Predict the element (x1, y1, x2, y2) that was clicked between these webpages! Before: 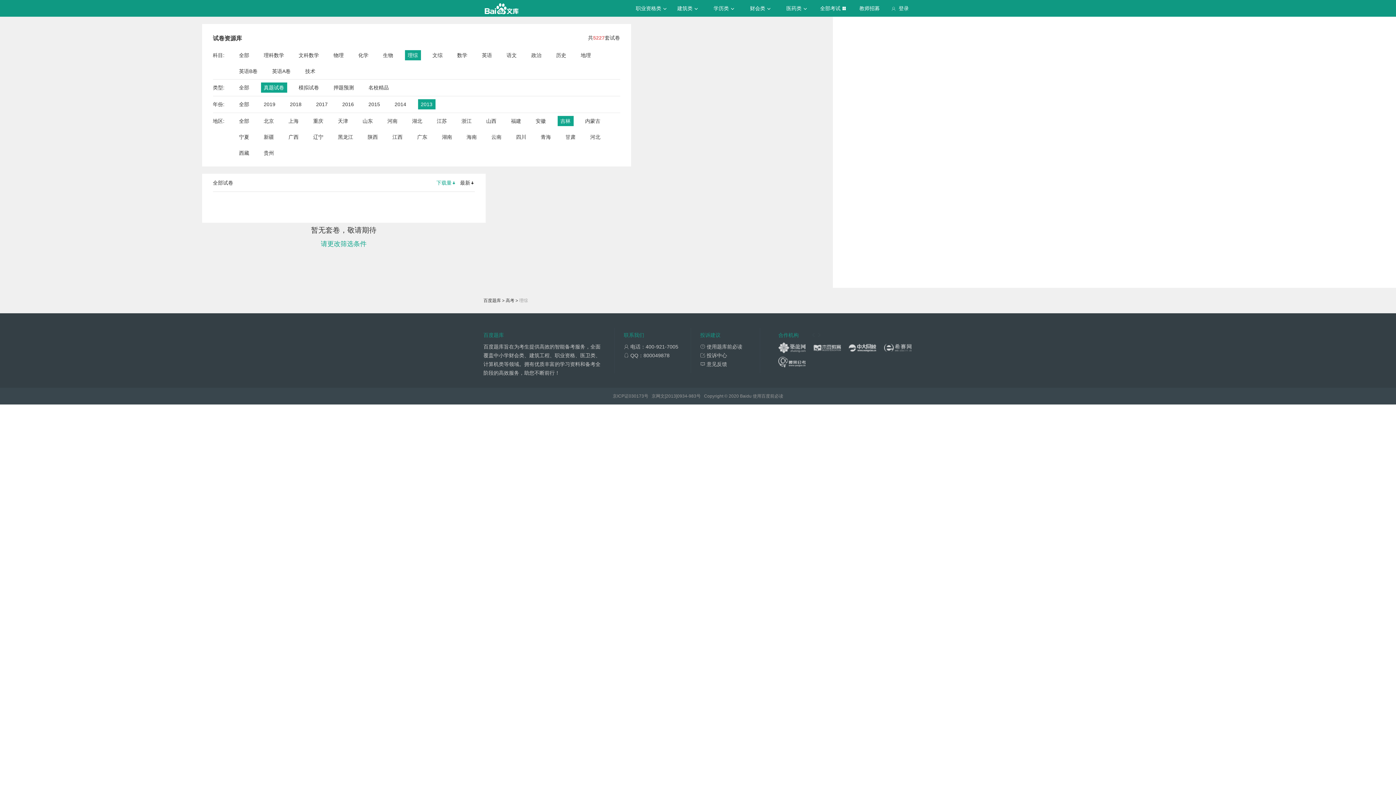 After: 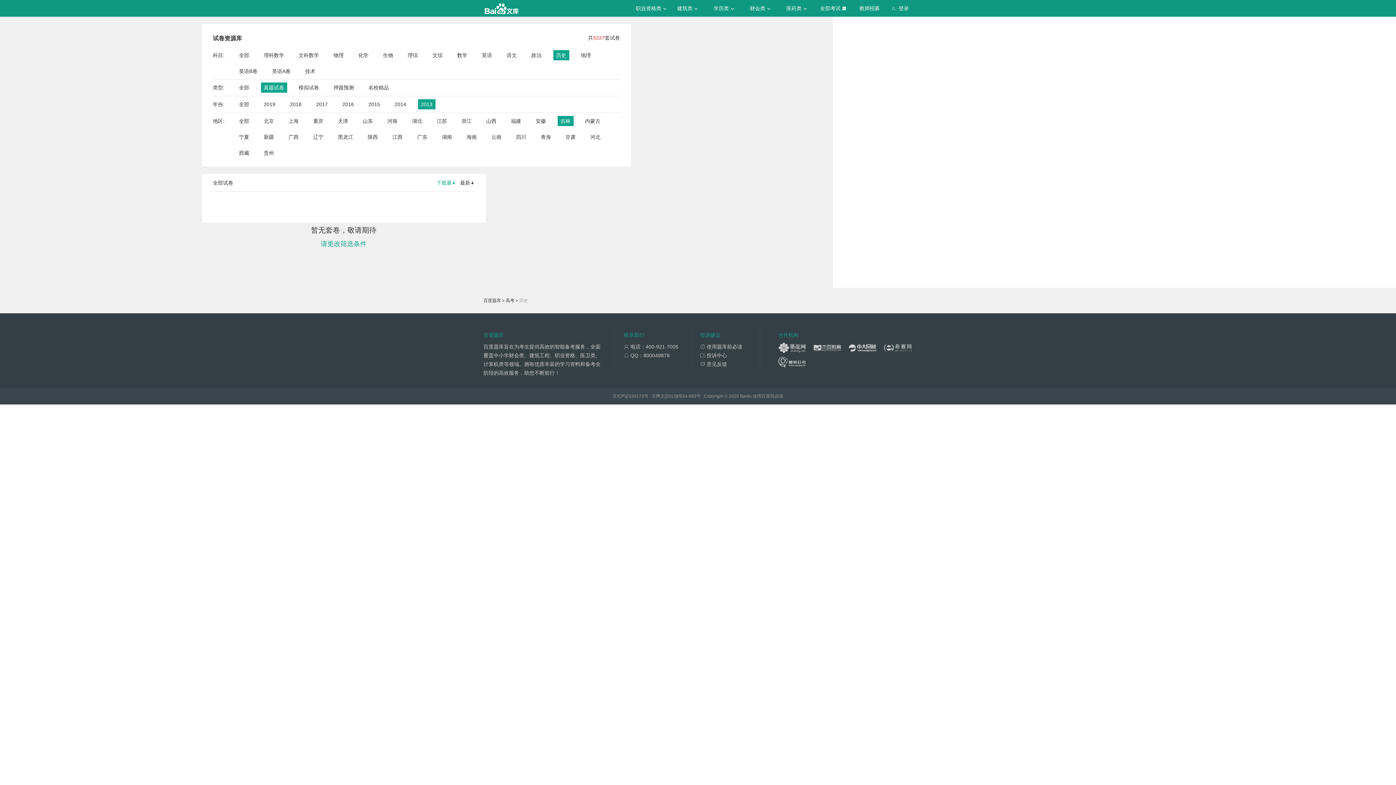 Action: label: 历史 bbox: (556, 50, 566, 60)